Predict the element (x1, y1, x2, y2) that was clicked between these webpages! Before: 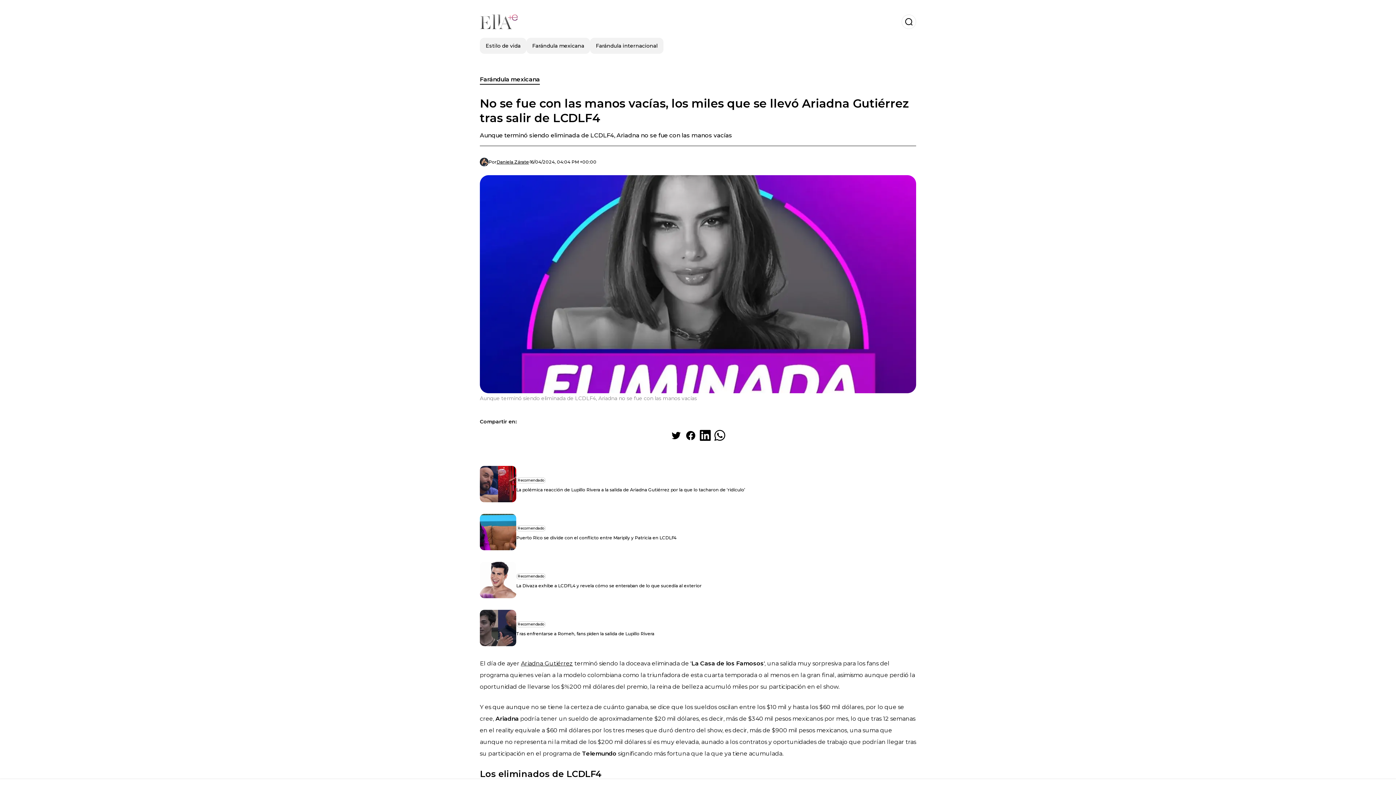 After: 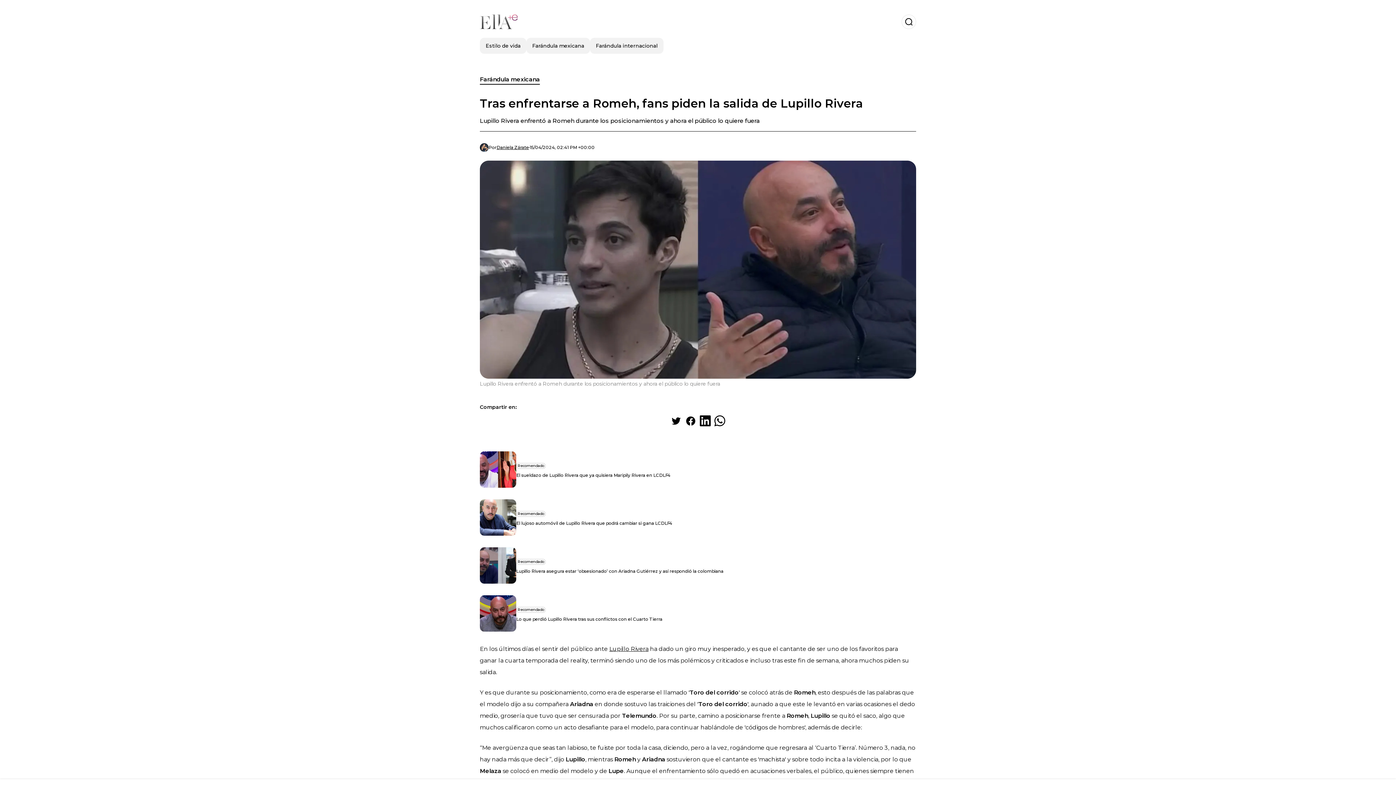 Action: label: Recomendado

Tras enfrentarse a Romeh, fans piden la salida de Lupillo Rivera bbox: (480, 610, 654, 646)